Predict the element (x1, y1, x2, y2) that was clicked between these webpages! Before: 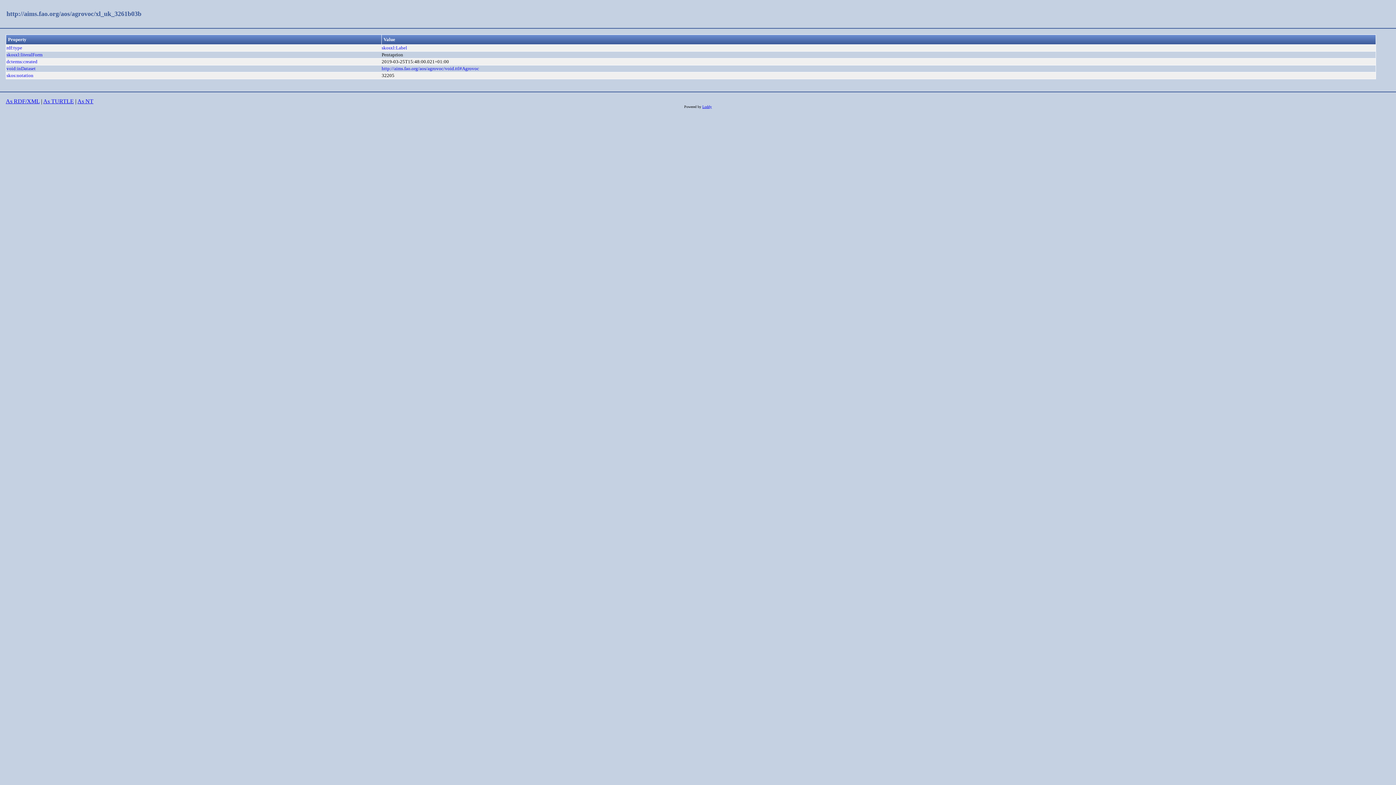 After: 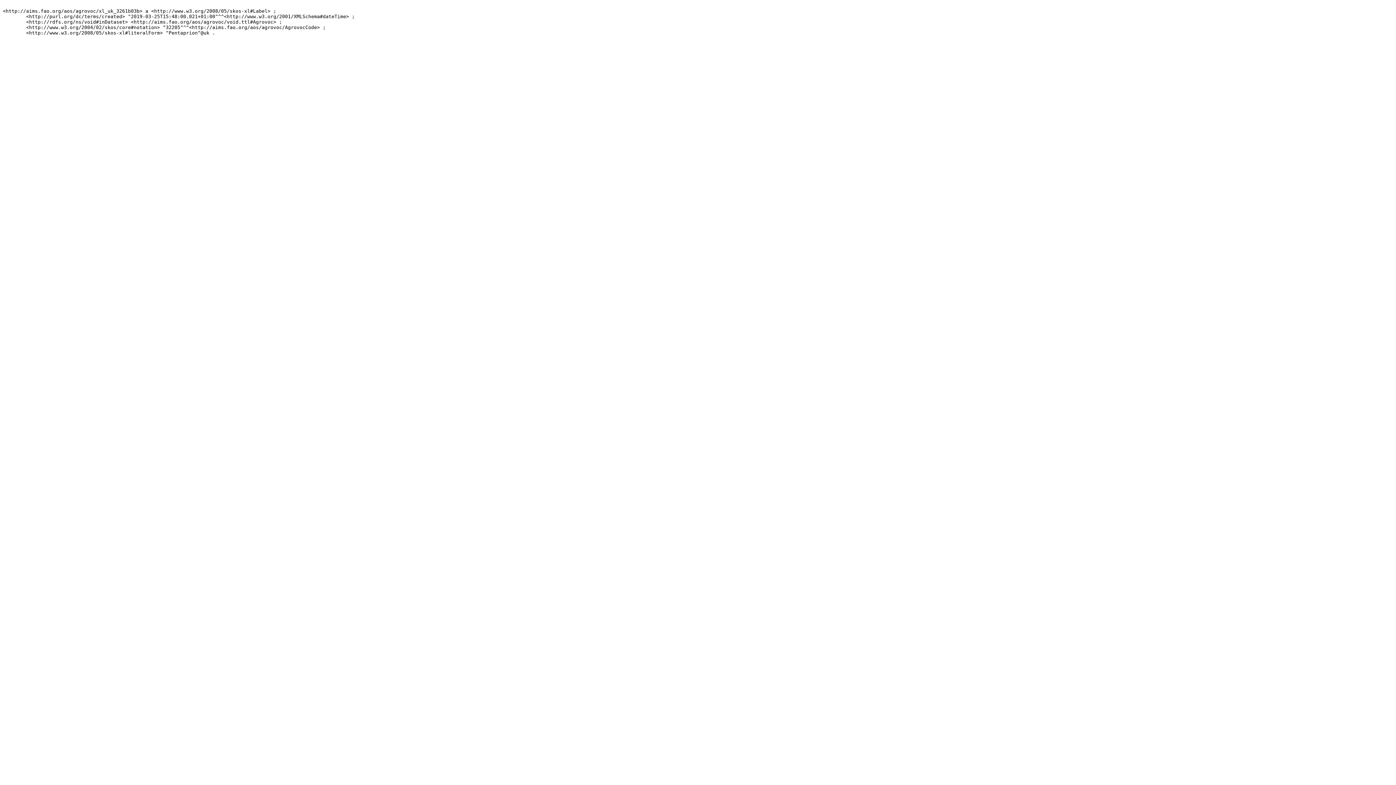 Action: bbox: (43, 98, 73, 104) label: As TURTLE